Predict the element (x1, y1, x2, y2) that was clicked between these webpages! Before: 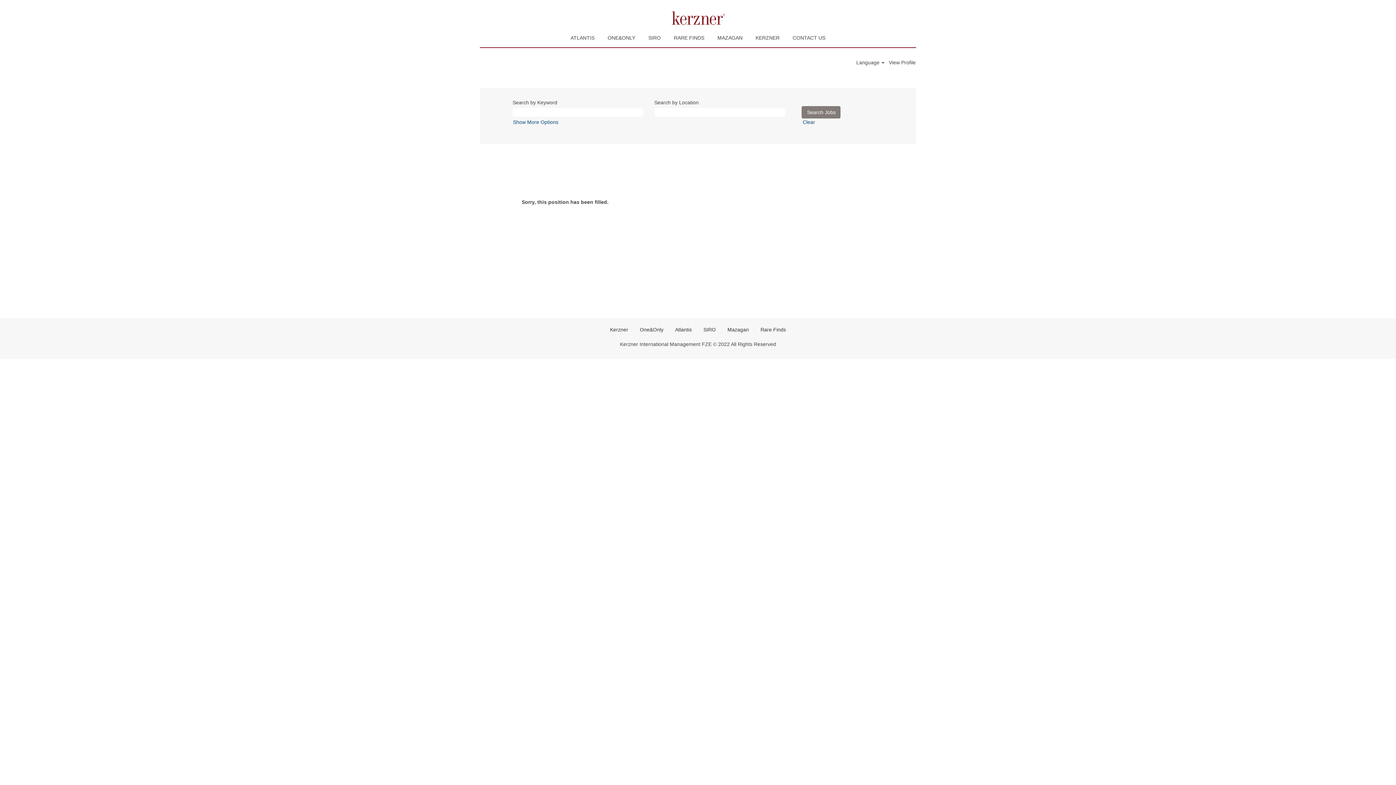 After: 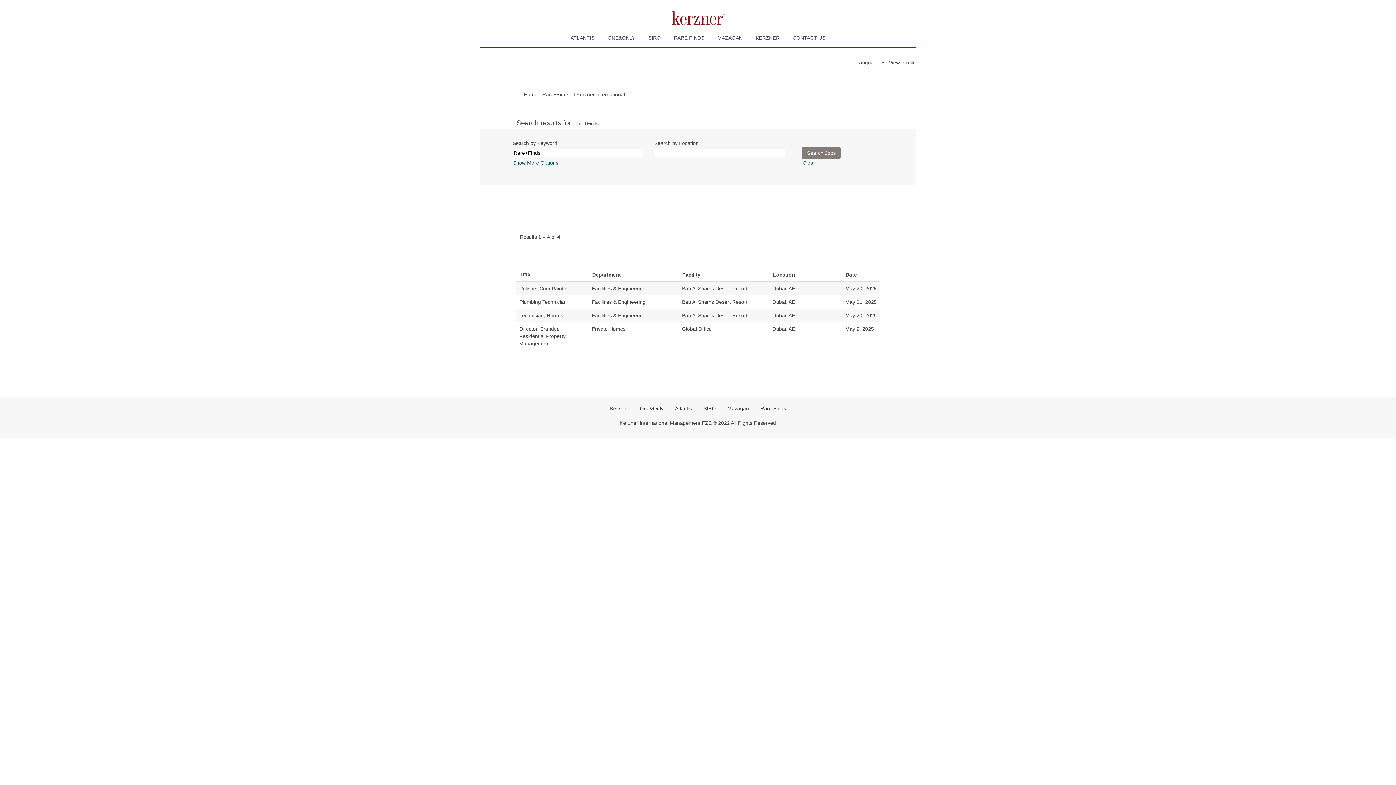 Action: bbox: (673, 33, 704, 41) label: RARE FINDS